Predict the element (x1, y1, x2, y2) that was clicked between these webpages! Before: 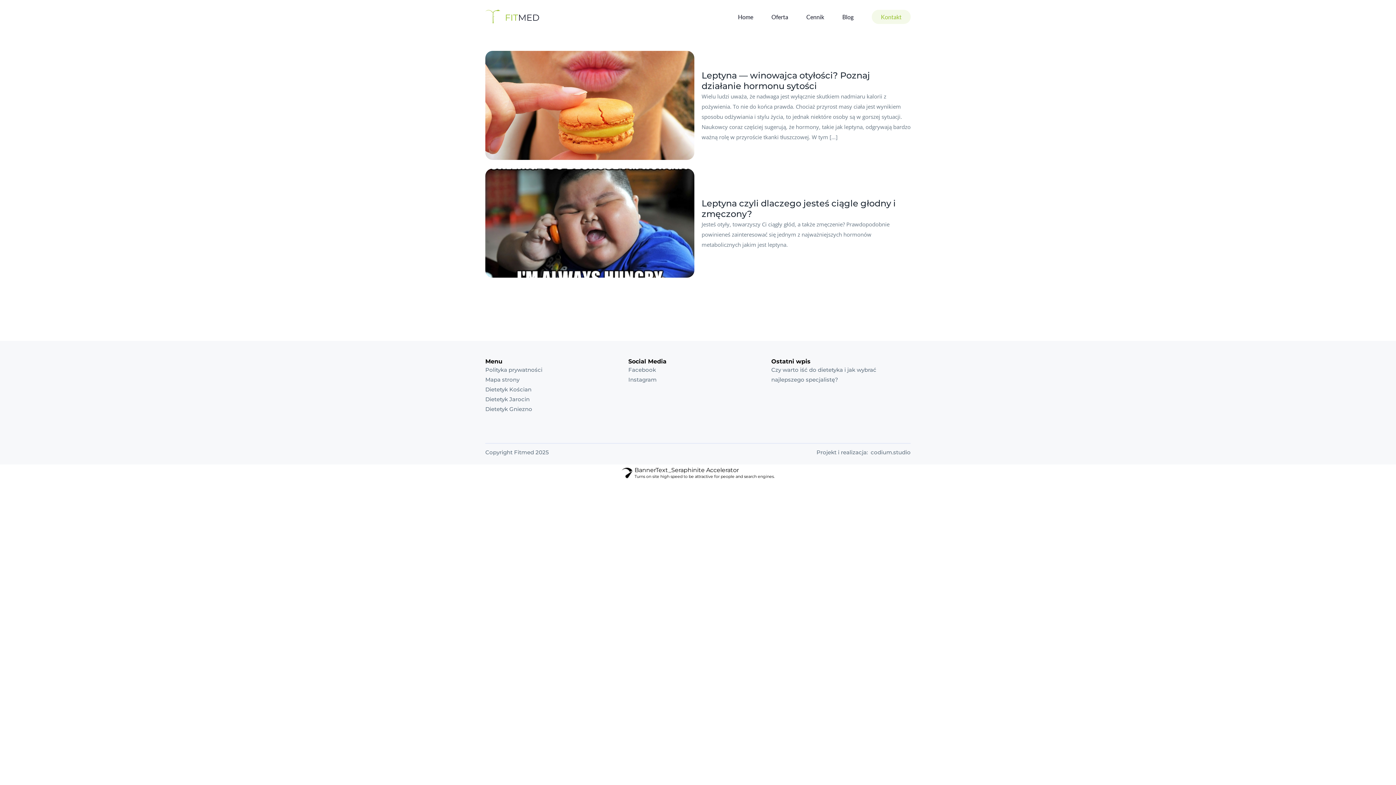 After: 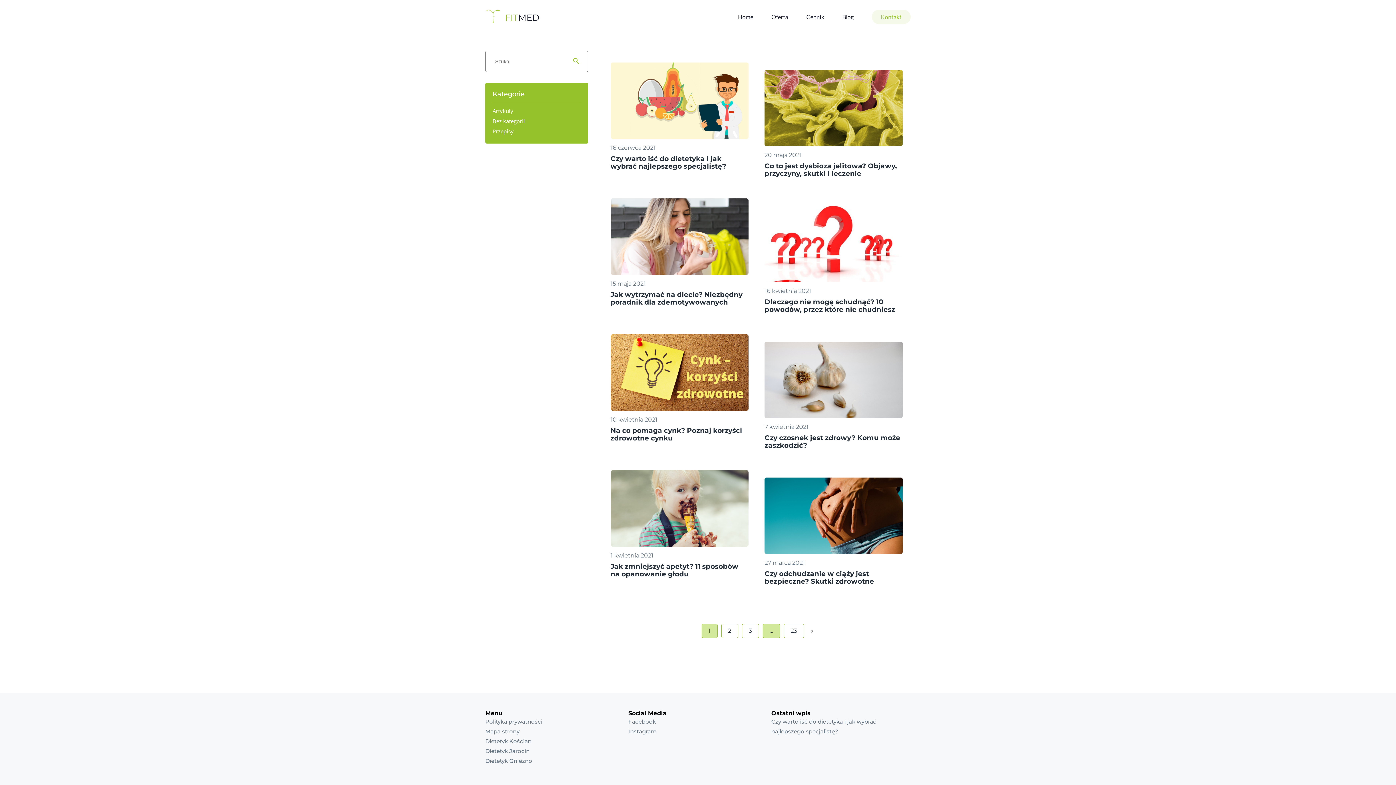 Action: bbox: (833, 9, 862, 24) label: Blog